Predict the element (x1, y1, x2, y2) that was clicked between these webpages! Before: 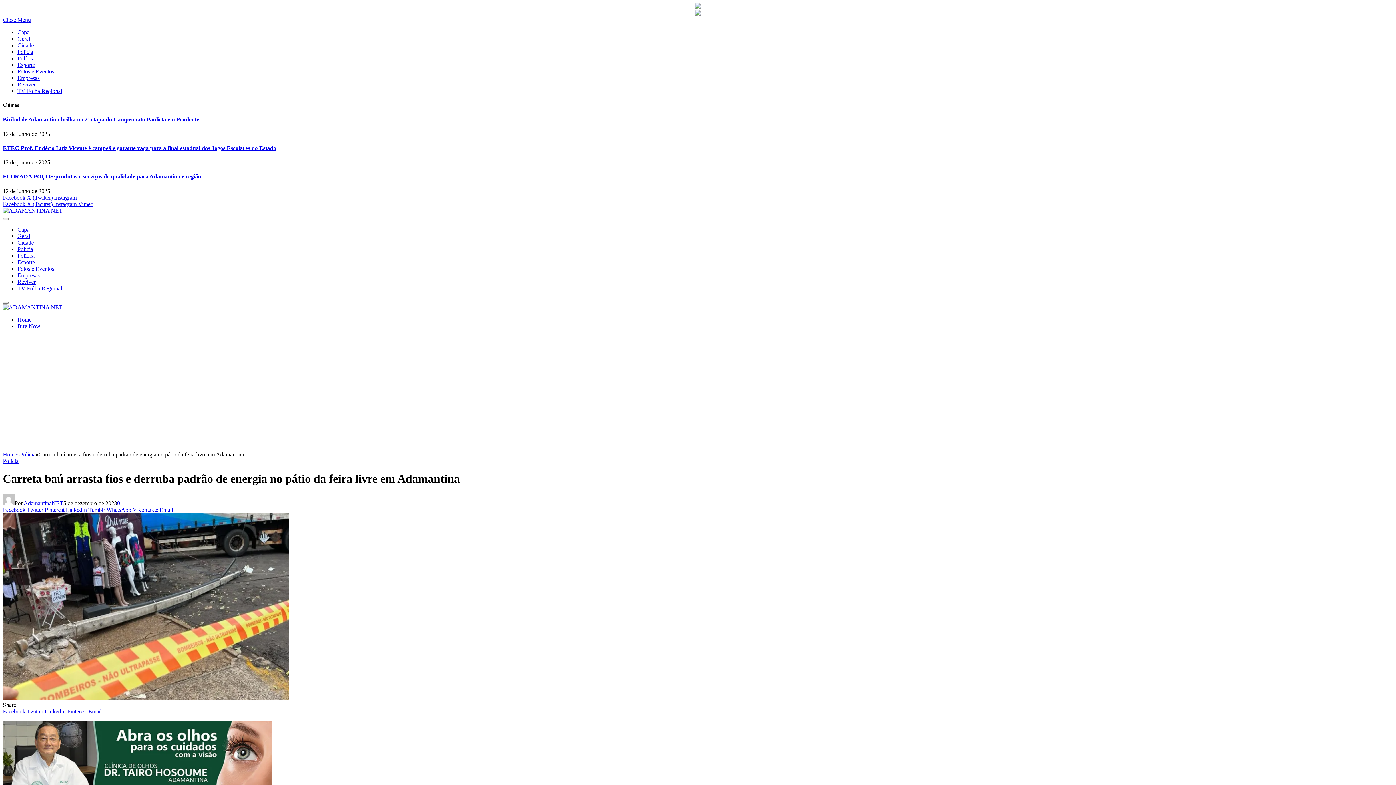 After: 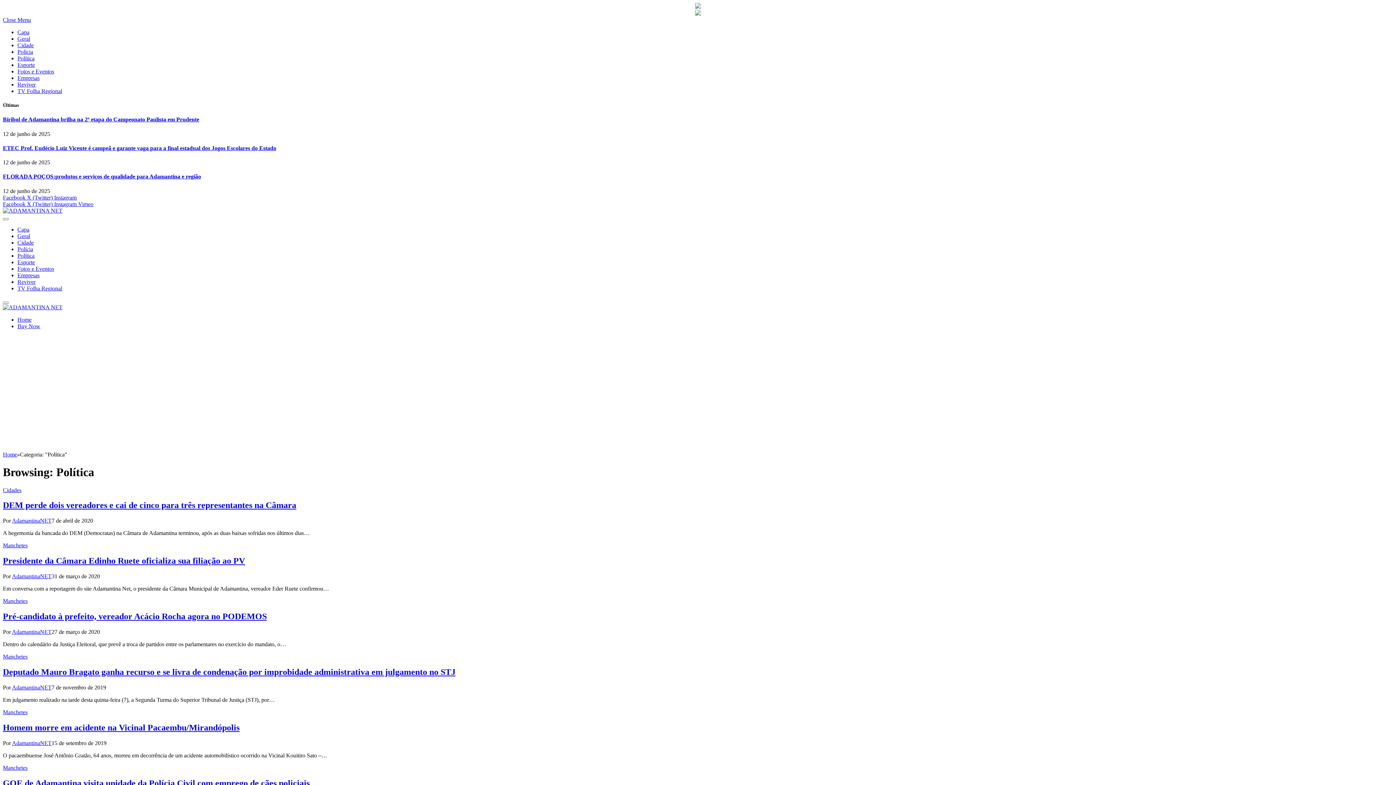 Action: bbox: (17, 55, 34, 61) label: Política